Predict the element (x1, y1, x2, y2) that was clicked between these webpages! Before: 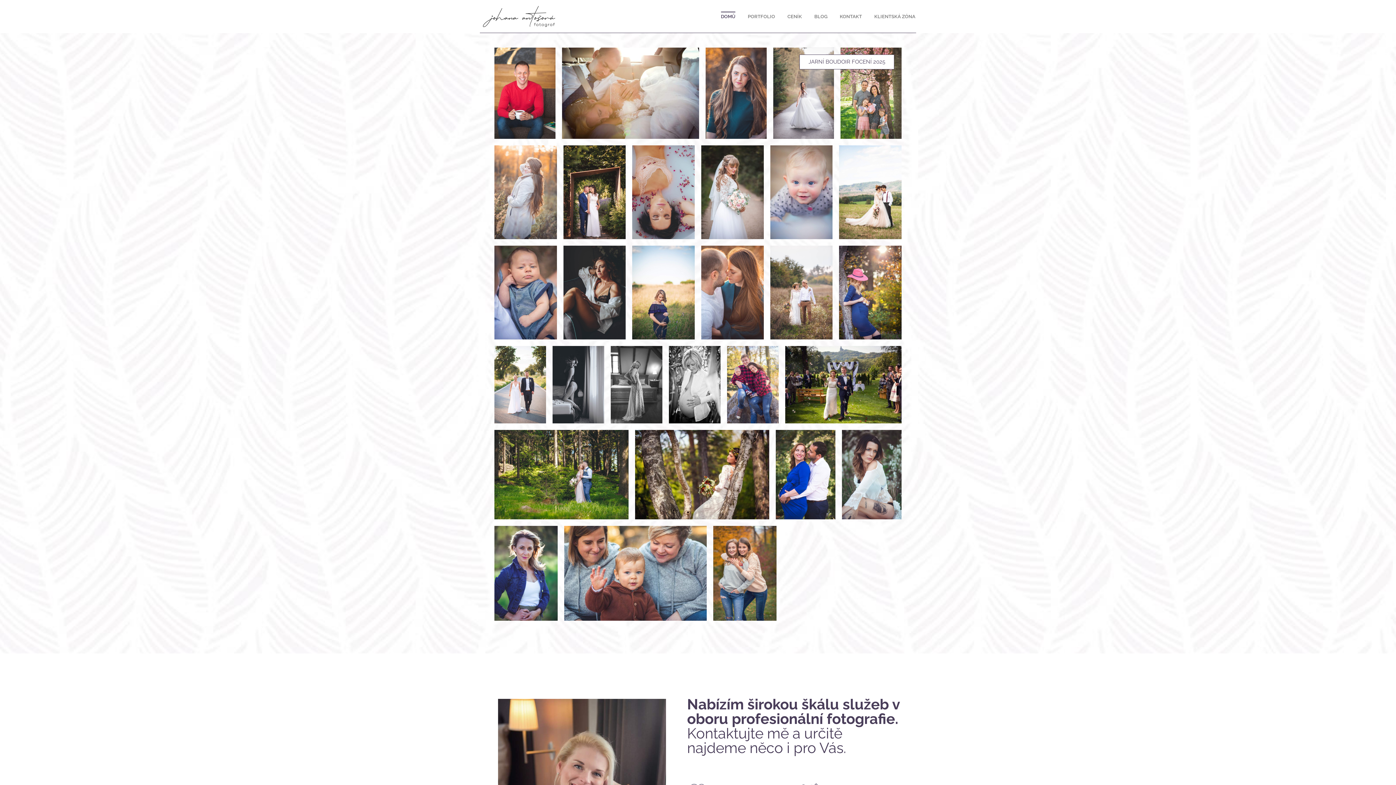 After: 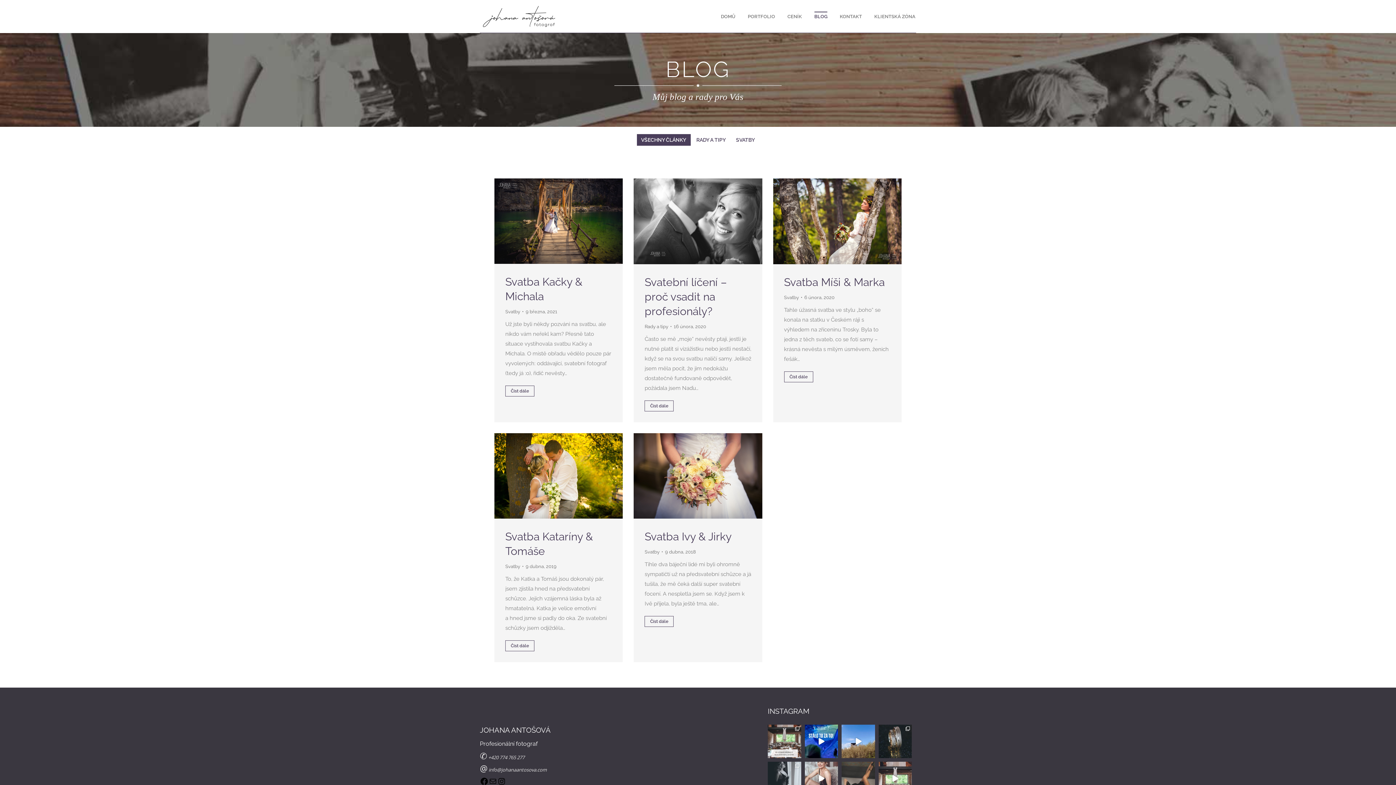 Action: label: BLOG bbox: (813, 10, 828, 22)